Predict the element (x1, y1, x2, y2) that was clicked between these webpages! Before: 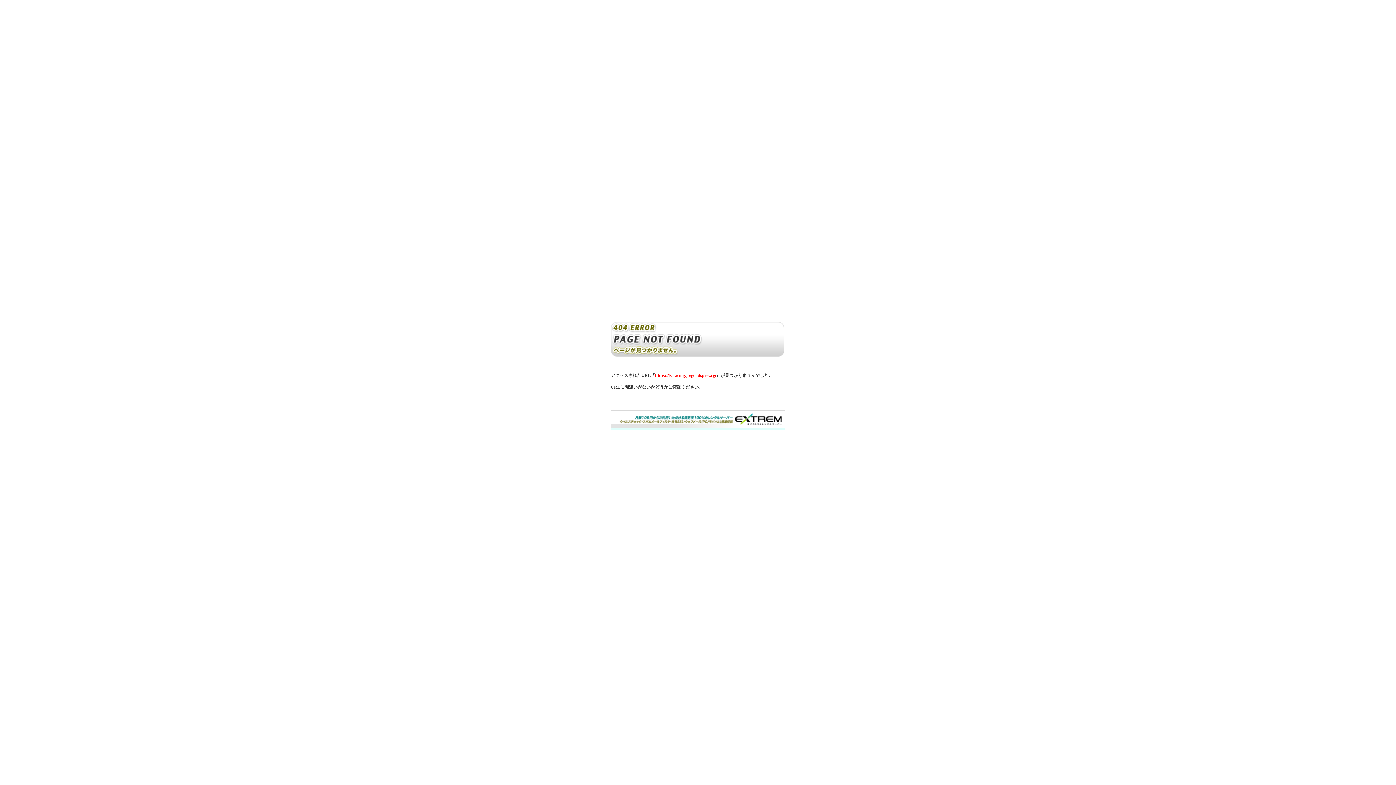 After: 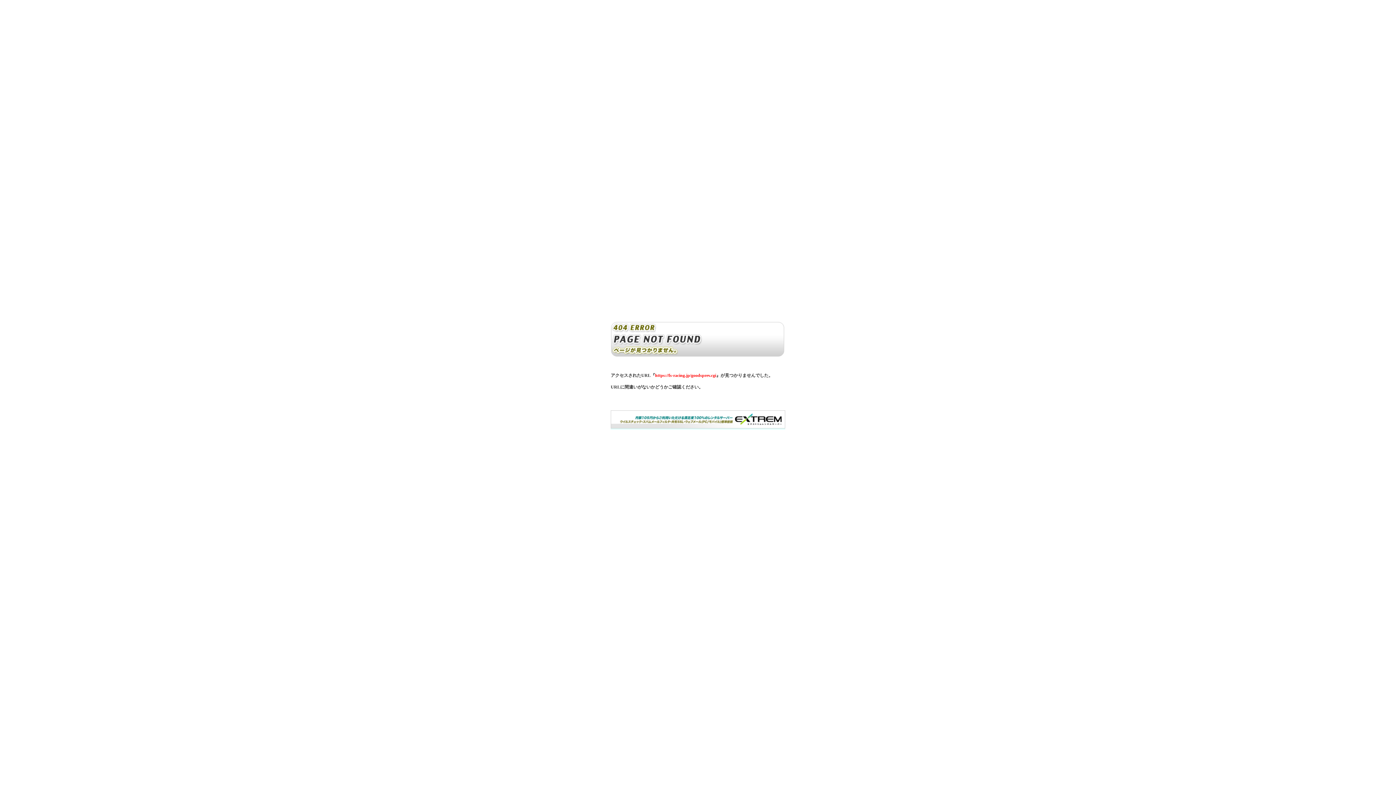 Action: bbox: (610, 424, 785, 429)